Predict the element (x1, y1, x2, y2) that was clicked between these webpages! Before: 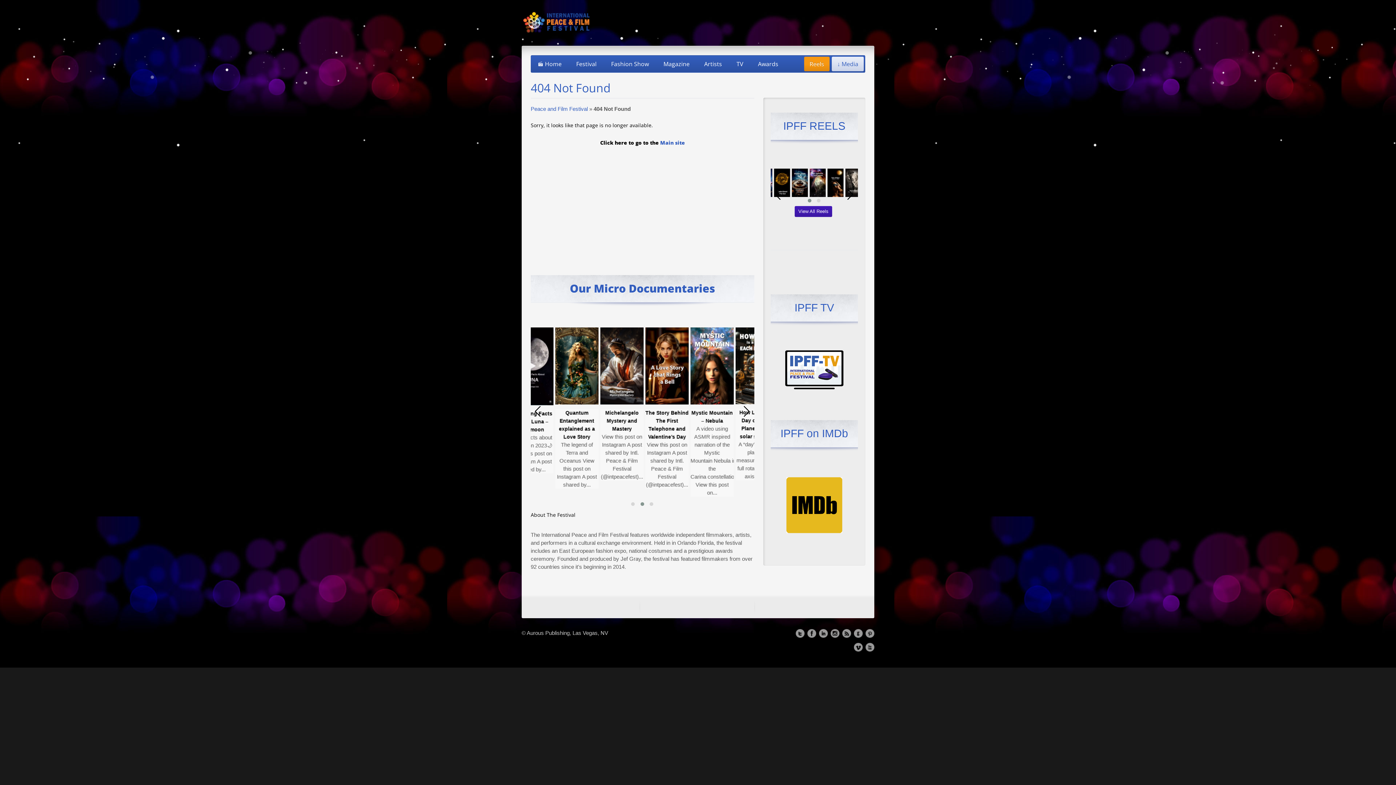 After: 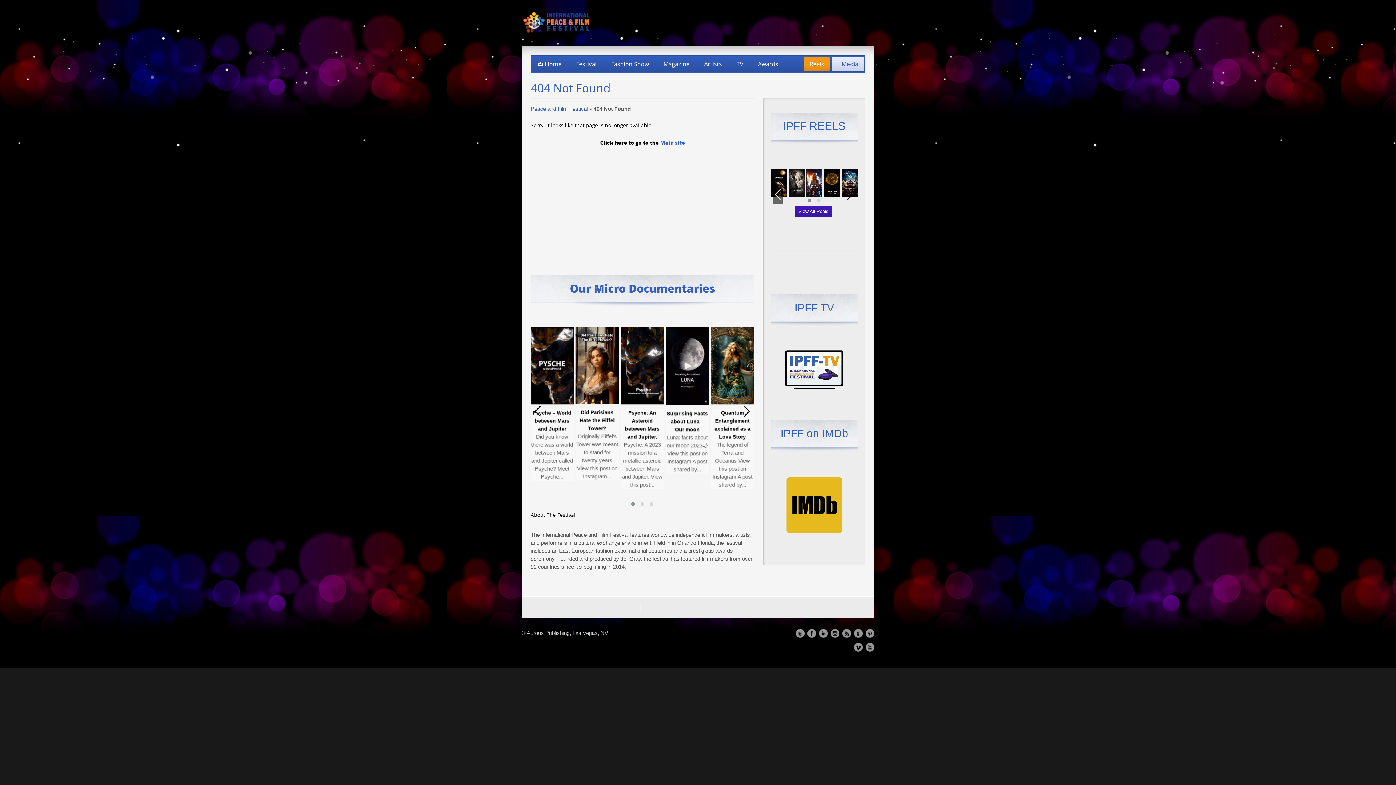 Action: bbox: (772, 185, 783, 203)